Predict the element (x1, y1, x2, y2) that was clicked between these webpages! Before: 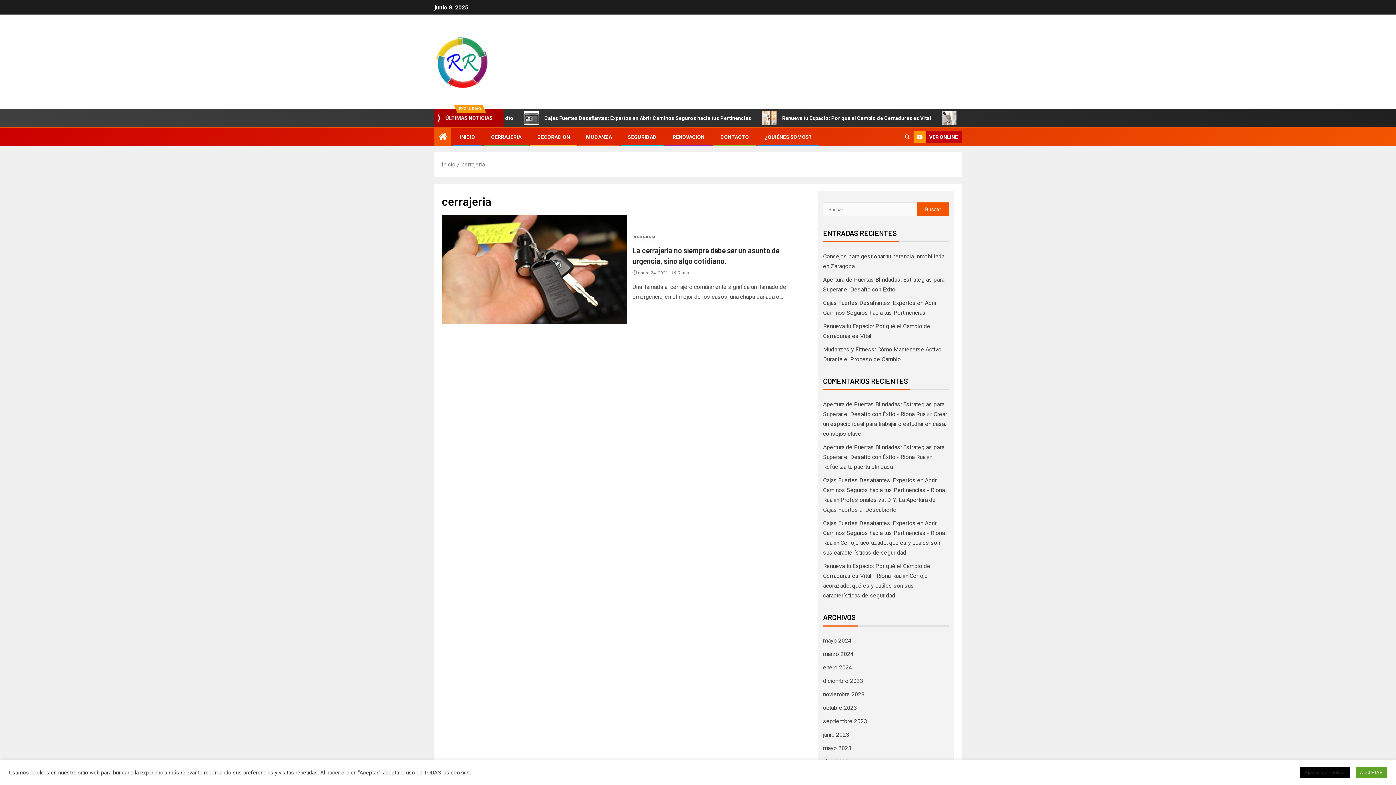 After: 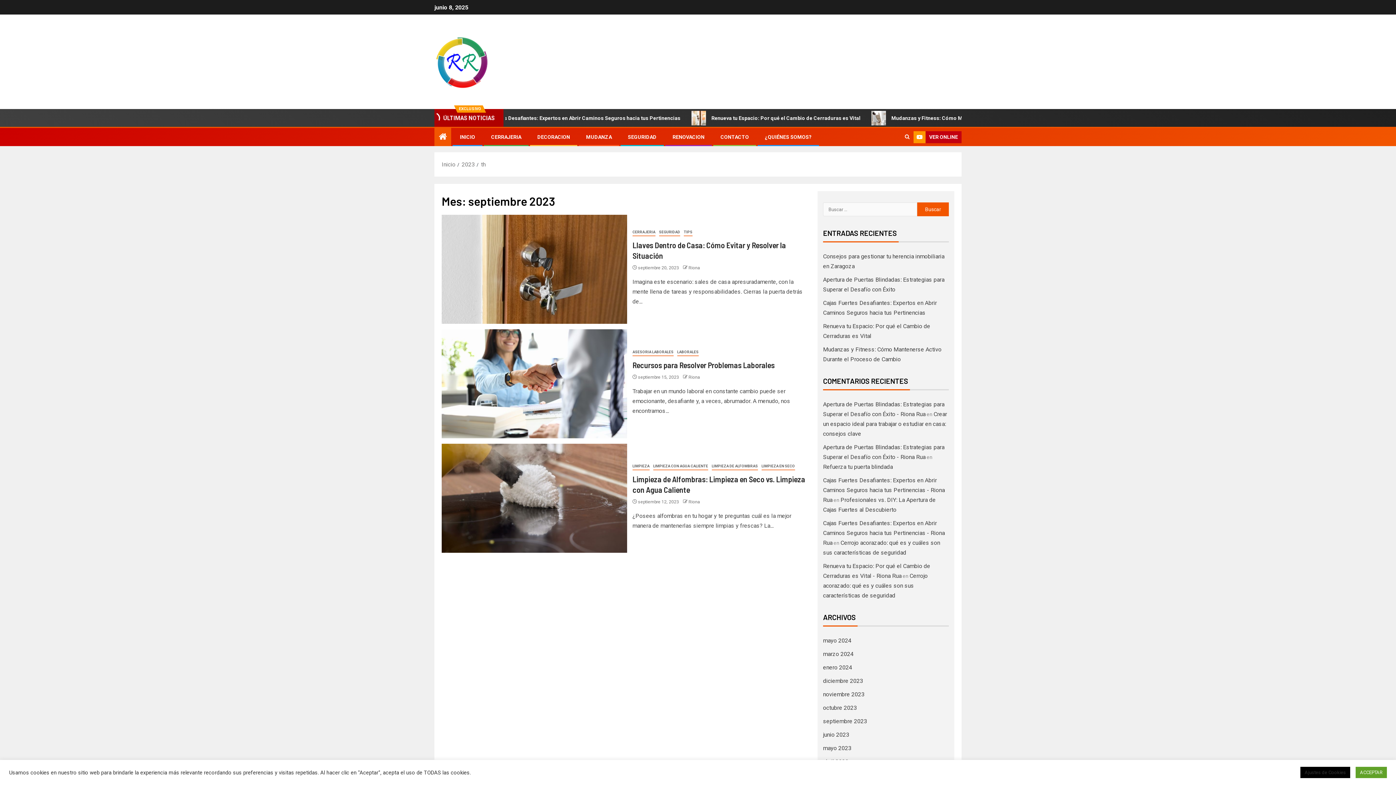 Action: bbox: (823, 718, 867, 725) label: septiembre 2023